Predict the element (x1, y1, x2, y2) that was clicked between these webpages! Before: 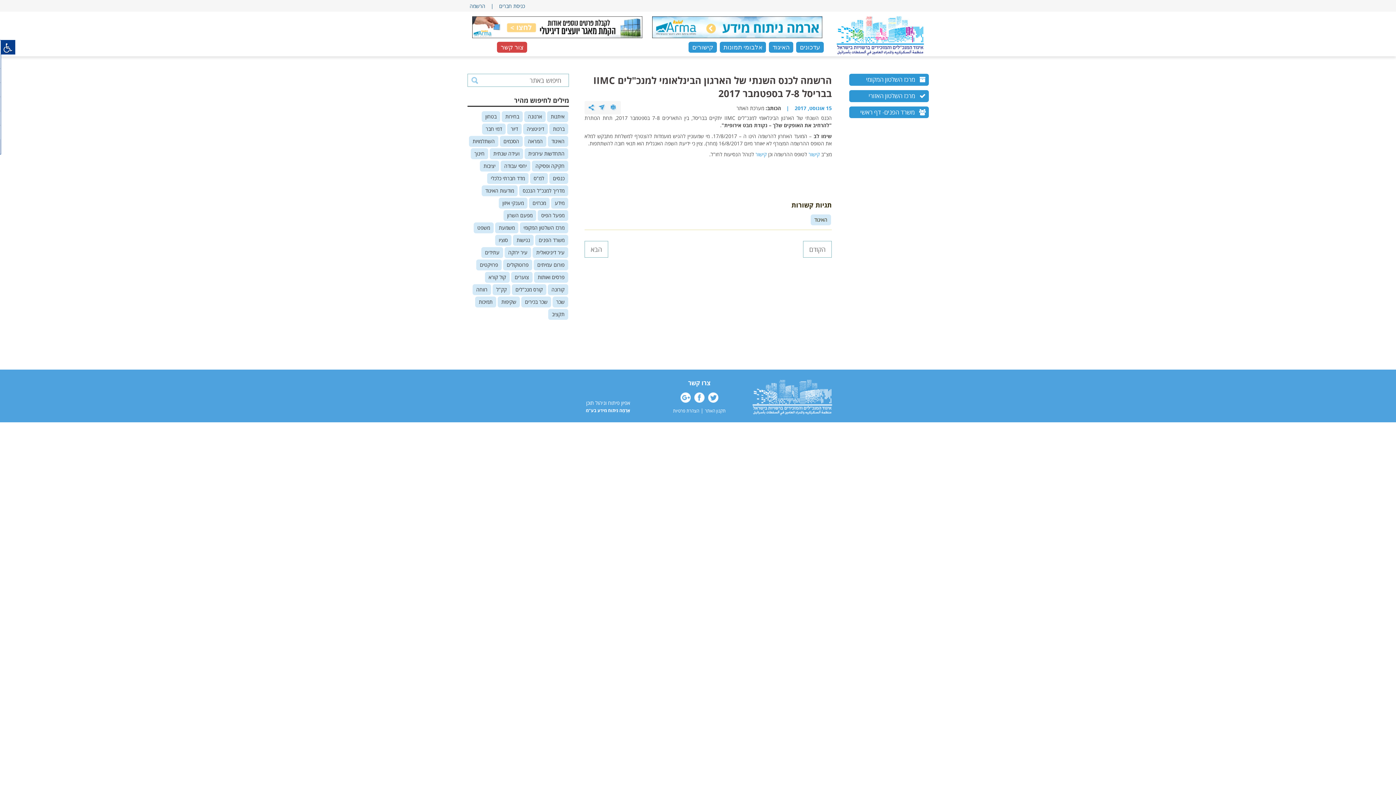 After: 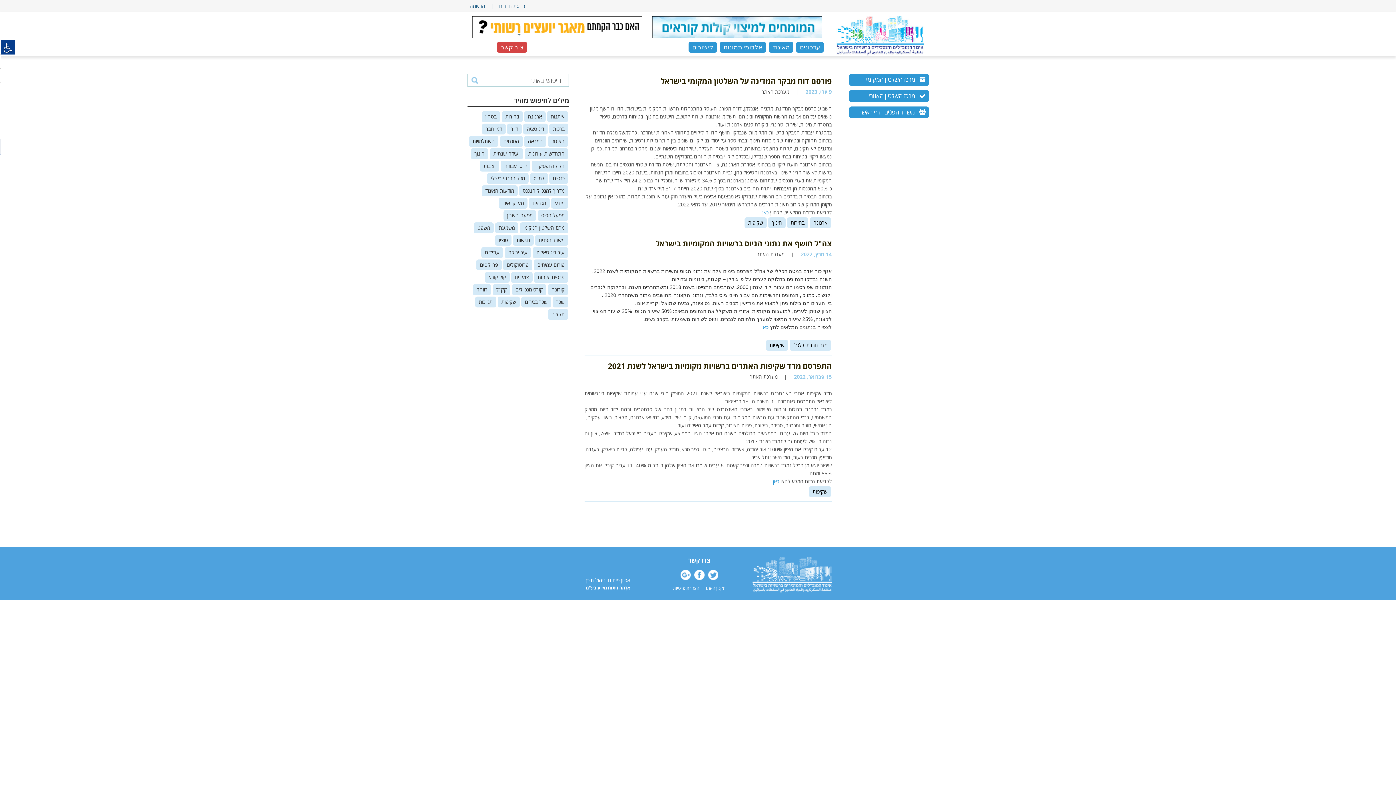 Action: label: שקיפות bbox: (497, 296, 520, 307)